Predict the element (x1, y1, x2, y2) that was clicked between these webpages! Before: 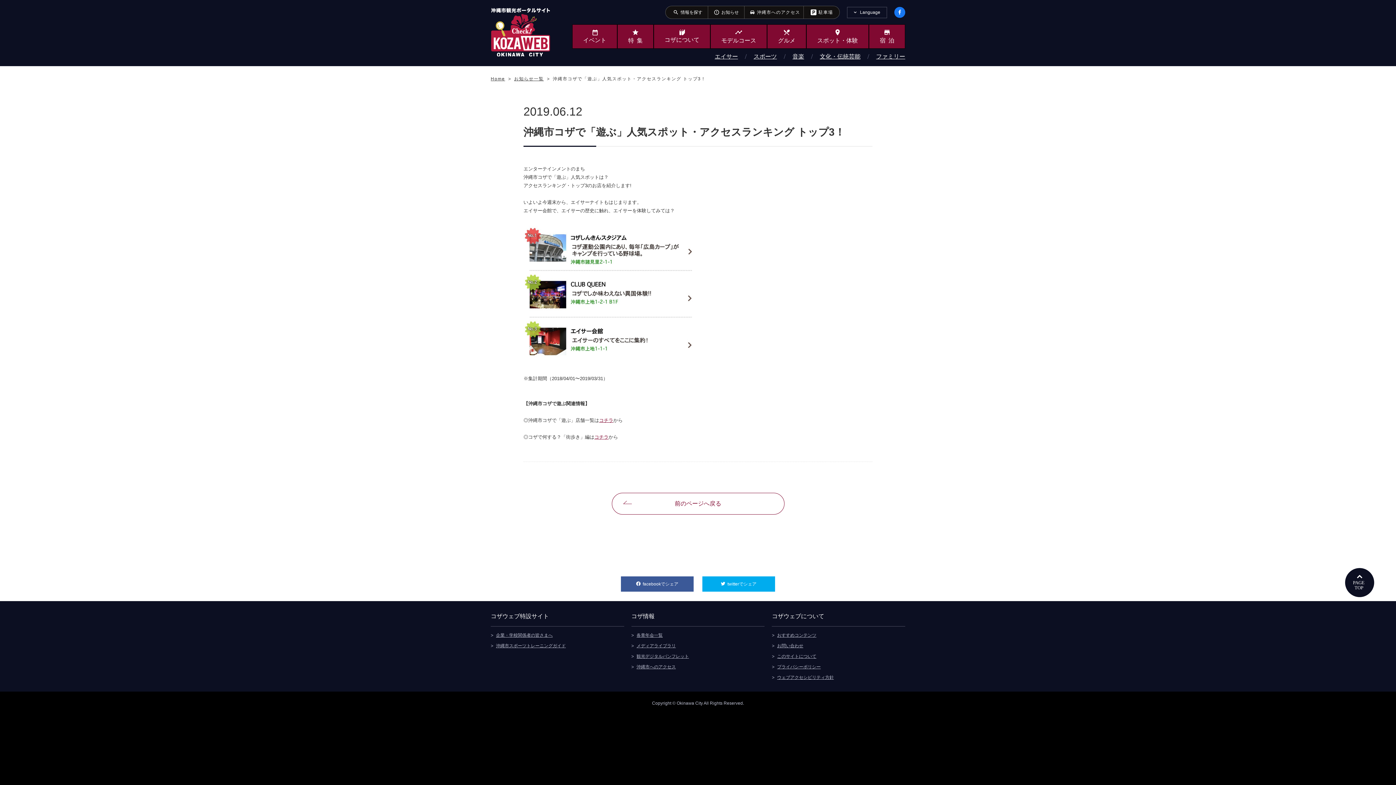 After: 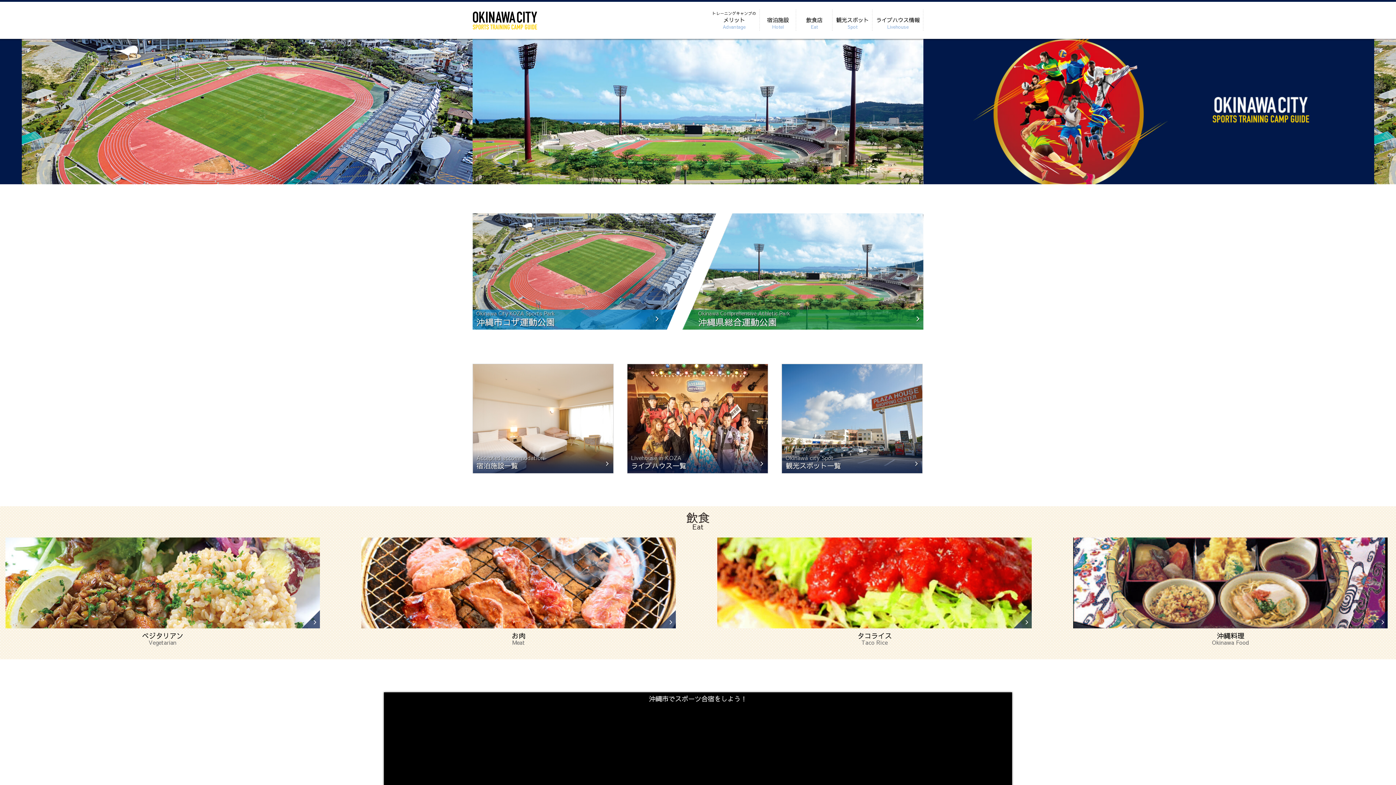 Action: label: 沖縄市スポーツトレーニングガイド bbox: (496, 643, 565, 648)